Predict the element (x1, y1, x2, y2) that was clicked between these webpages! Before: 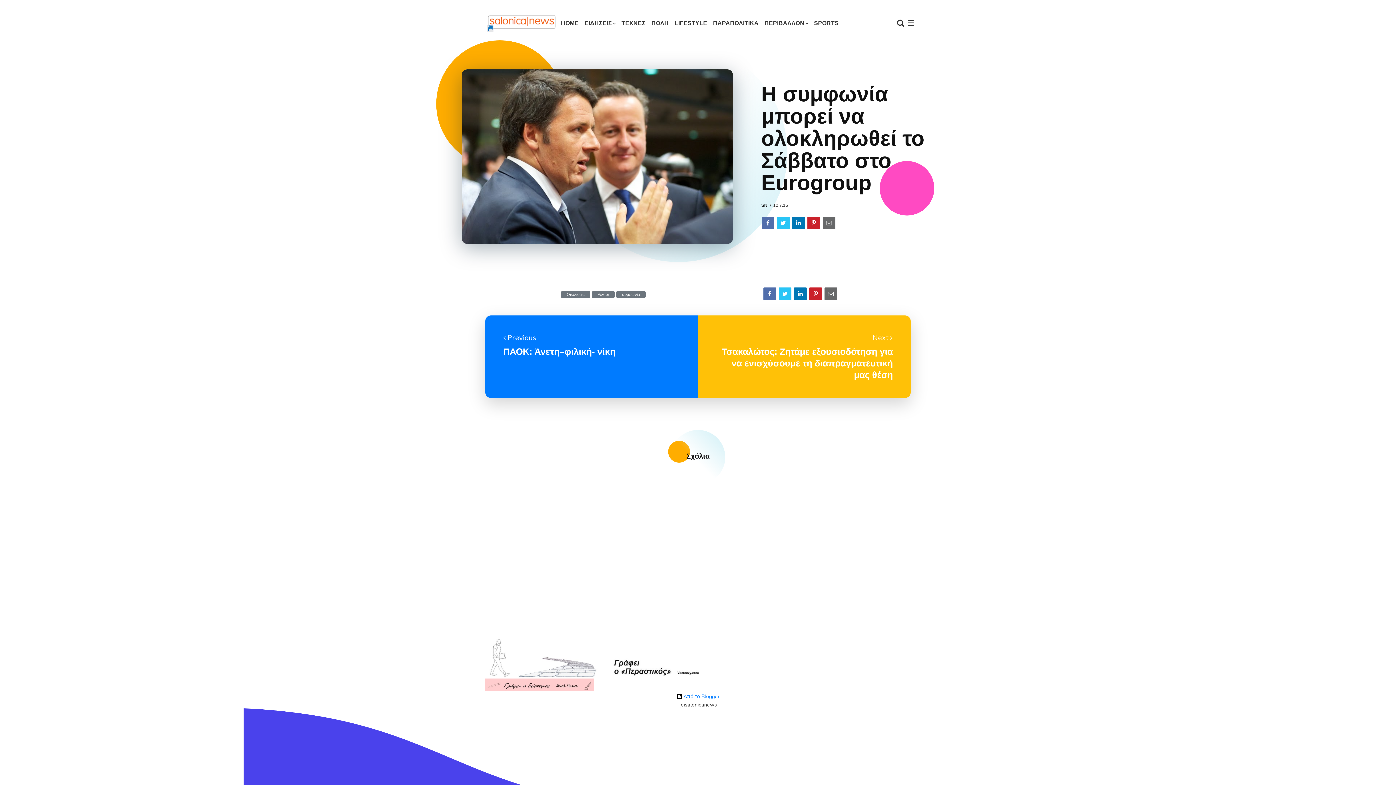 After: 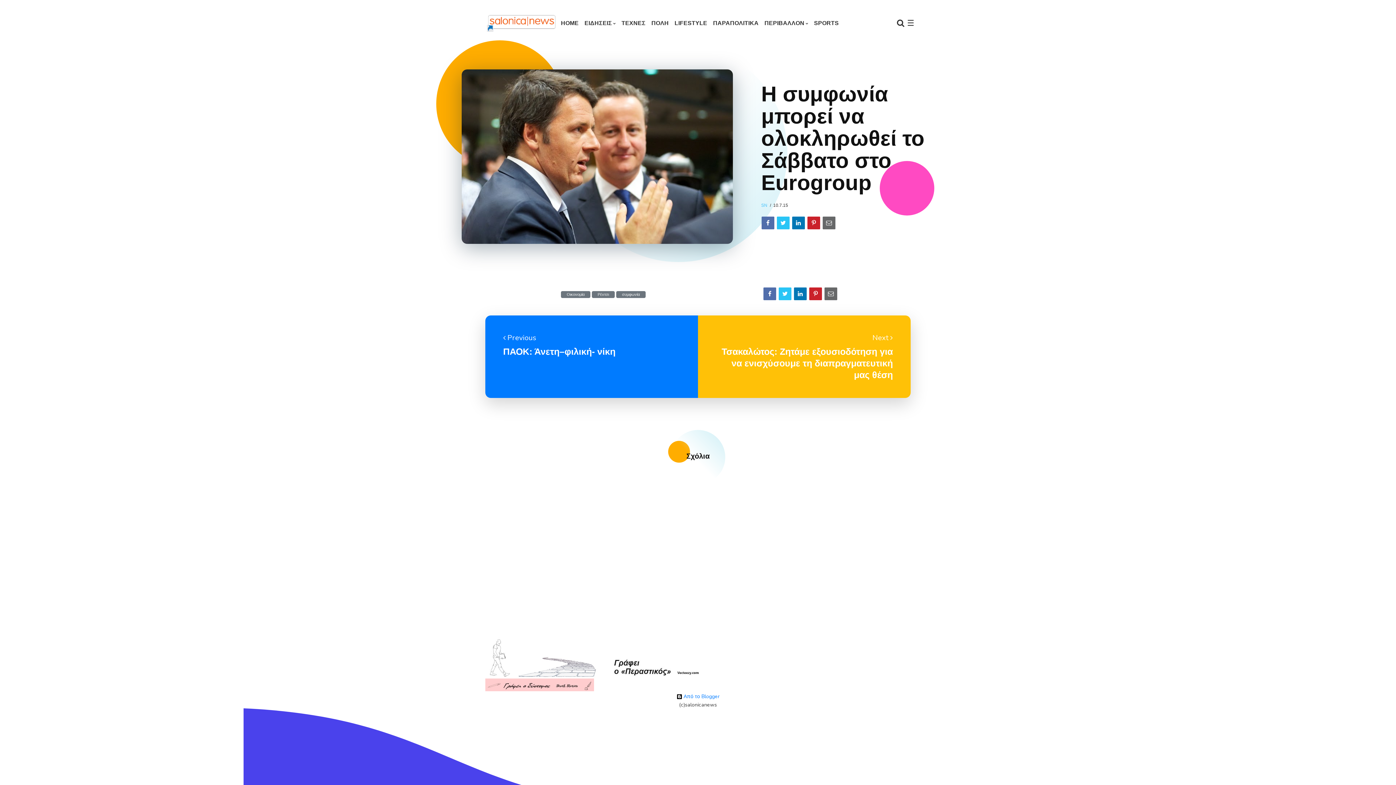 Action: label: SN bbox: (761, 202, 767, 208)